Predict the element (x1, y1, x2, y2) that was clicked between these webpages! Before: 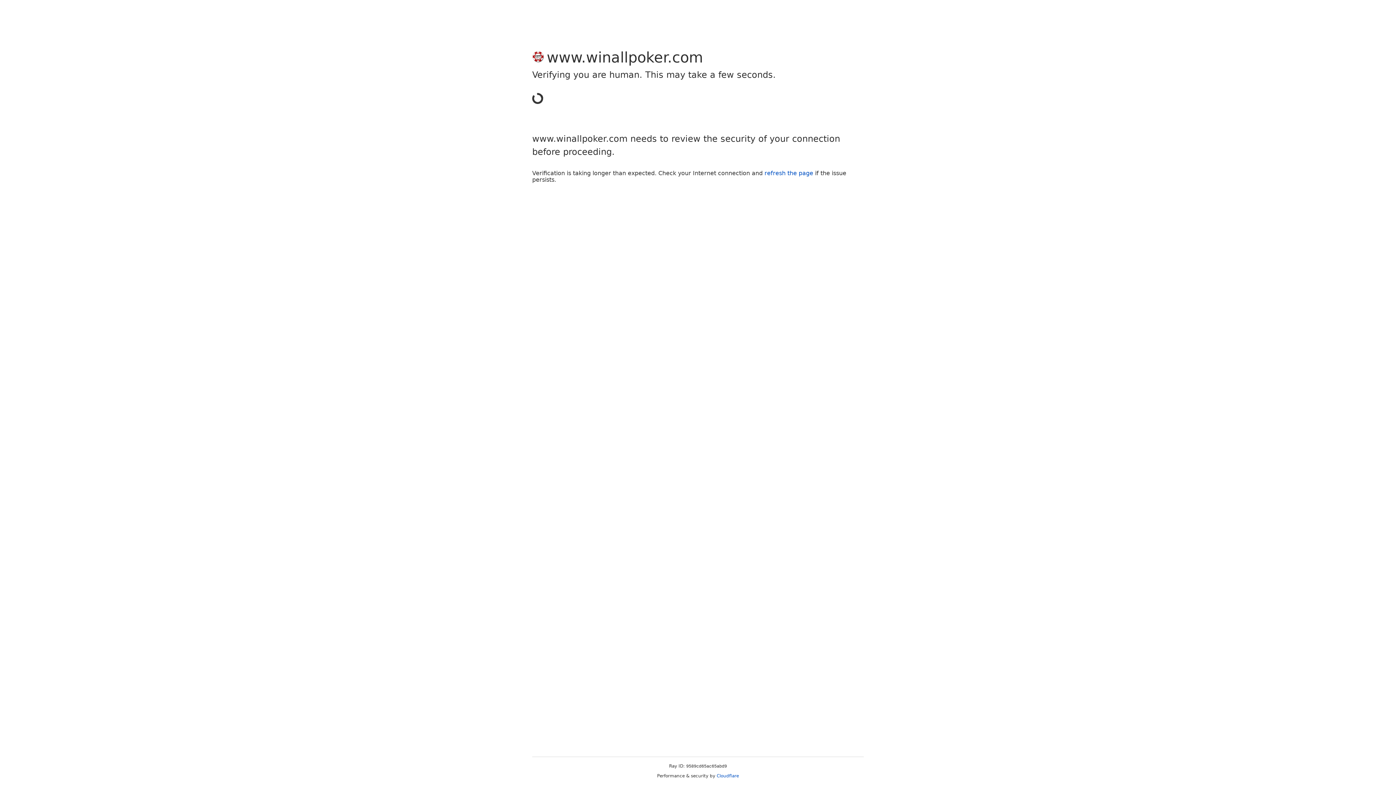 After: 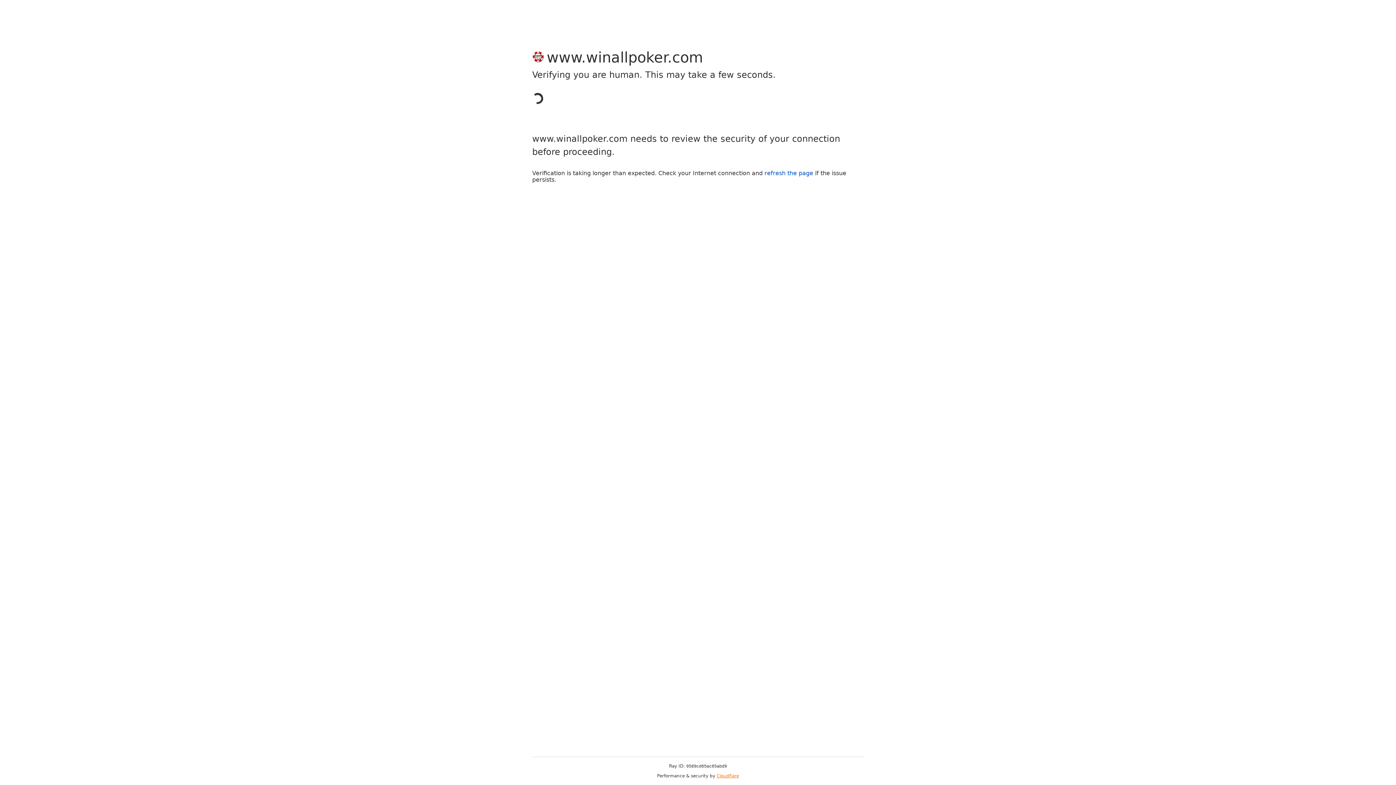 Action: label: Cloudflare bbox: (716, 773, 739, 778)